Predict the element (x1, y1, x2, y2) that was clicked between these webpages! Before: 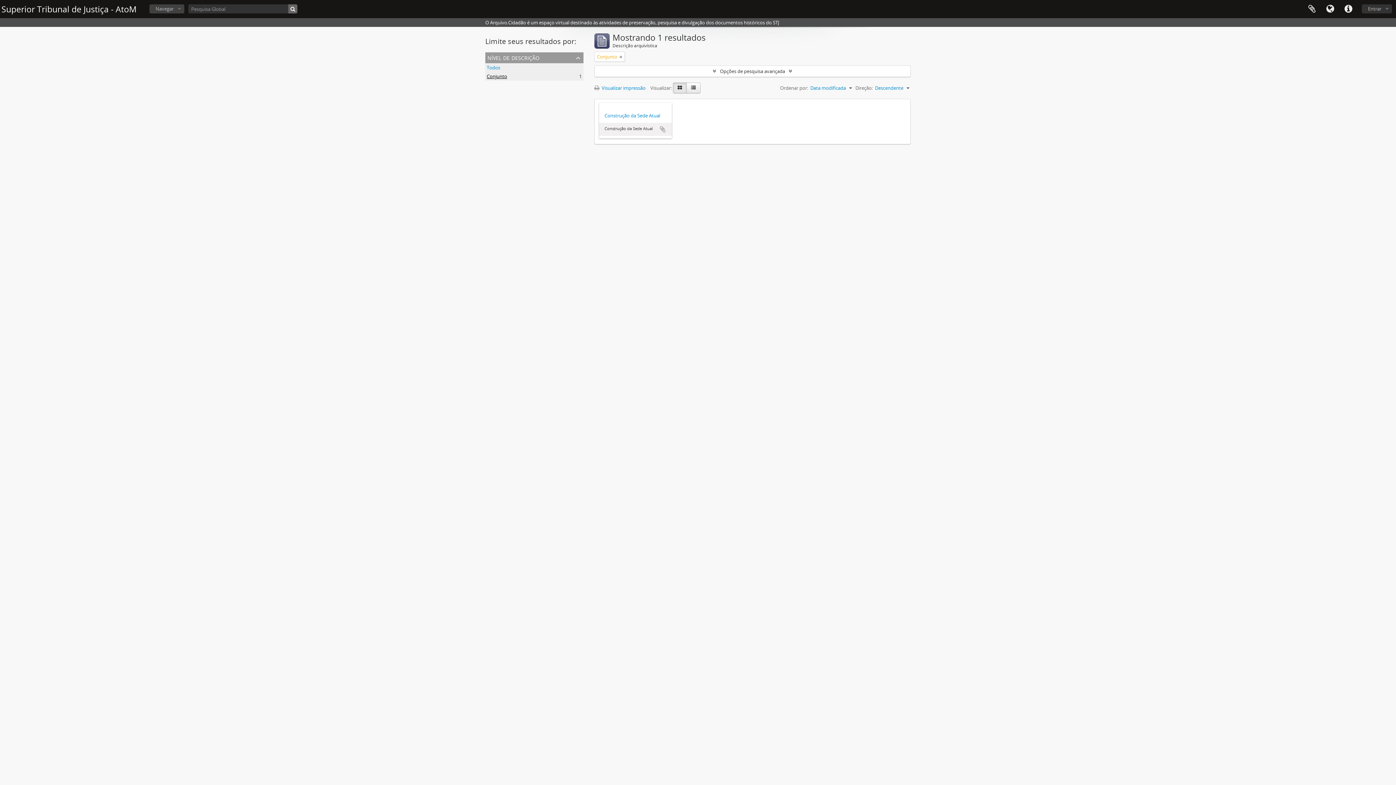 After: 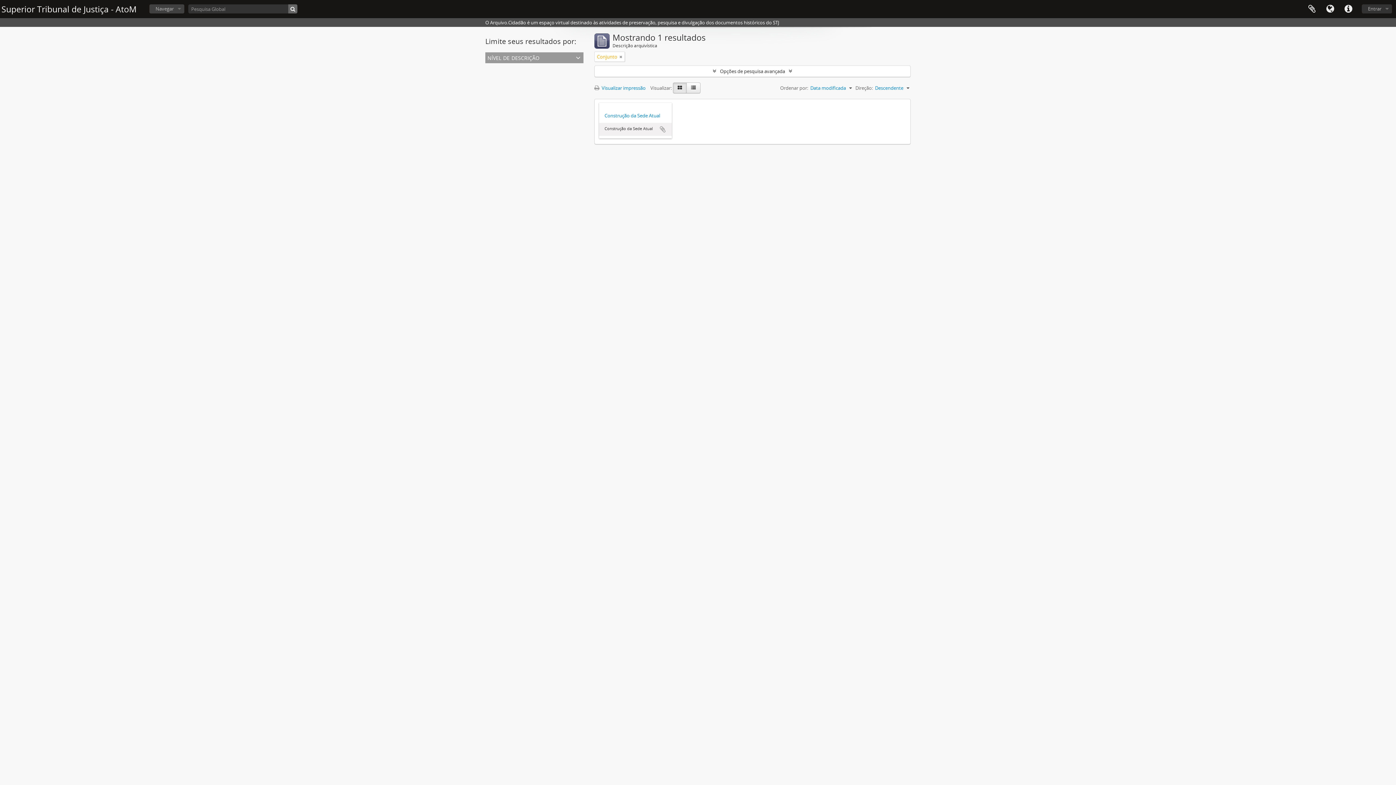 Action: label: nível de descrição bbox: (485, 52, 583, 63)